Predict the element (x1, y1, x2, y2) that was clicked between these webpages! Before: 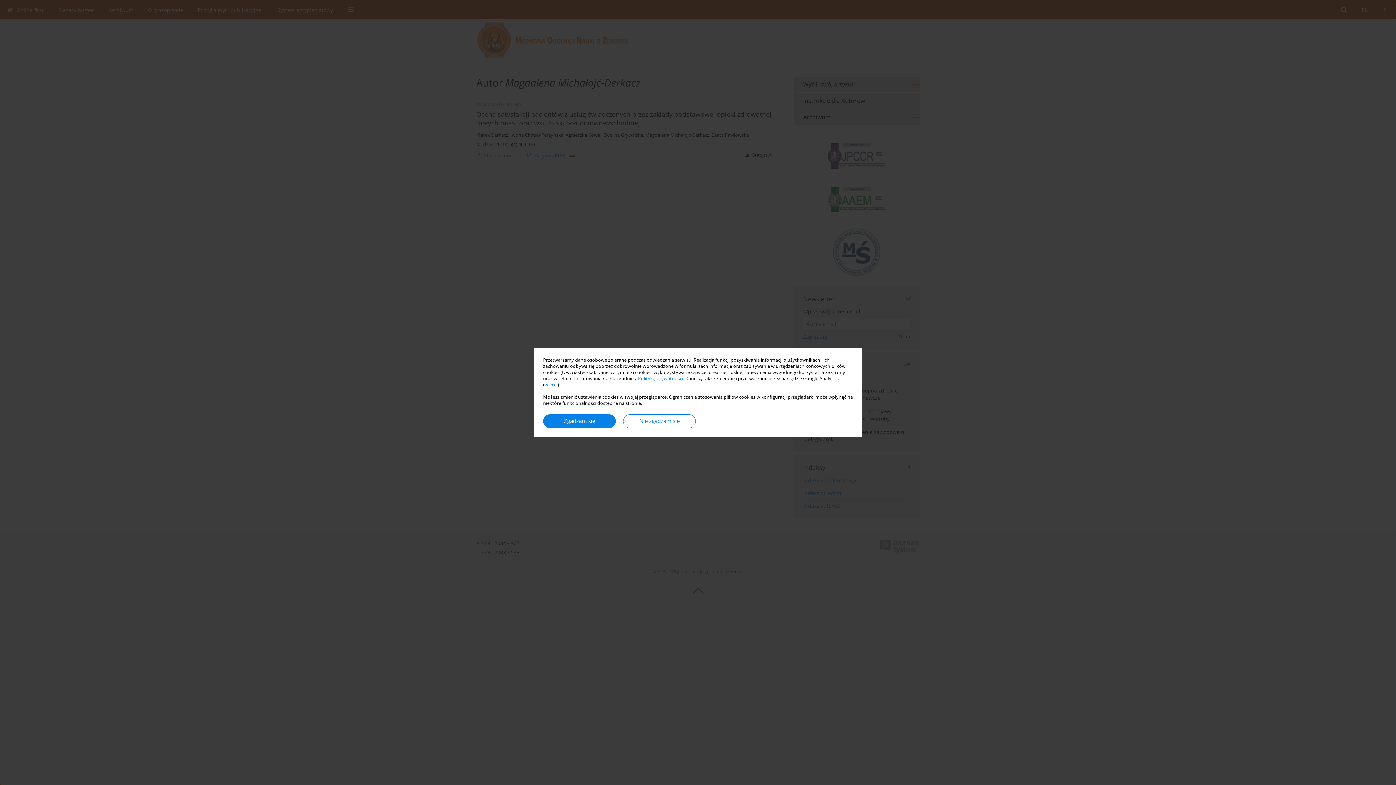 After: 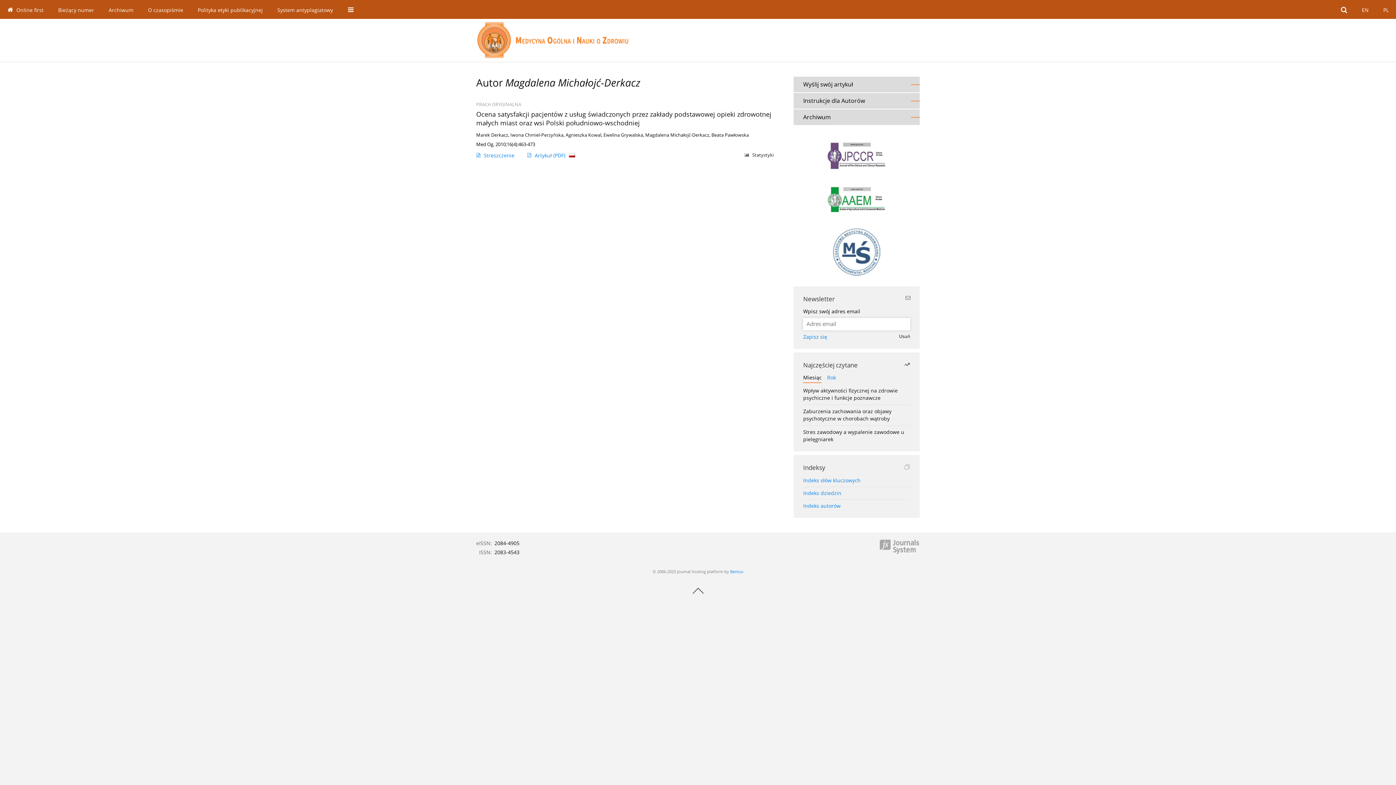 Action: label: Zgadzam się bbox: (543, 414, 616, 428)